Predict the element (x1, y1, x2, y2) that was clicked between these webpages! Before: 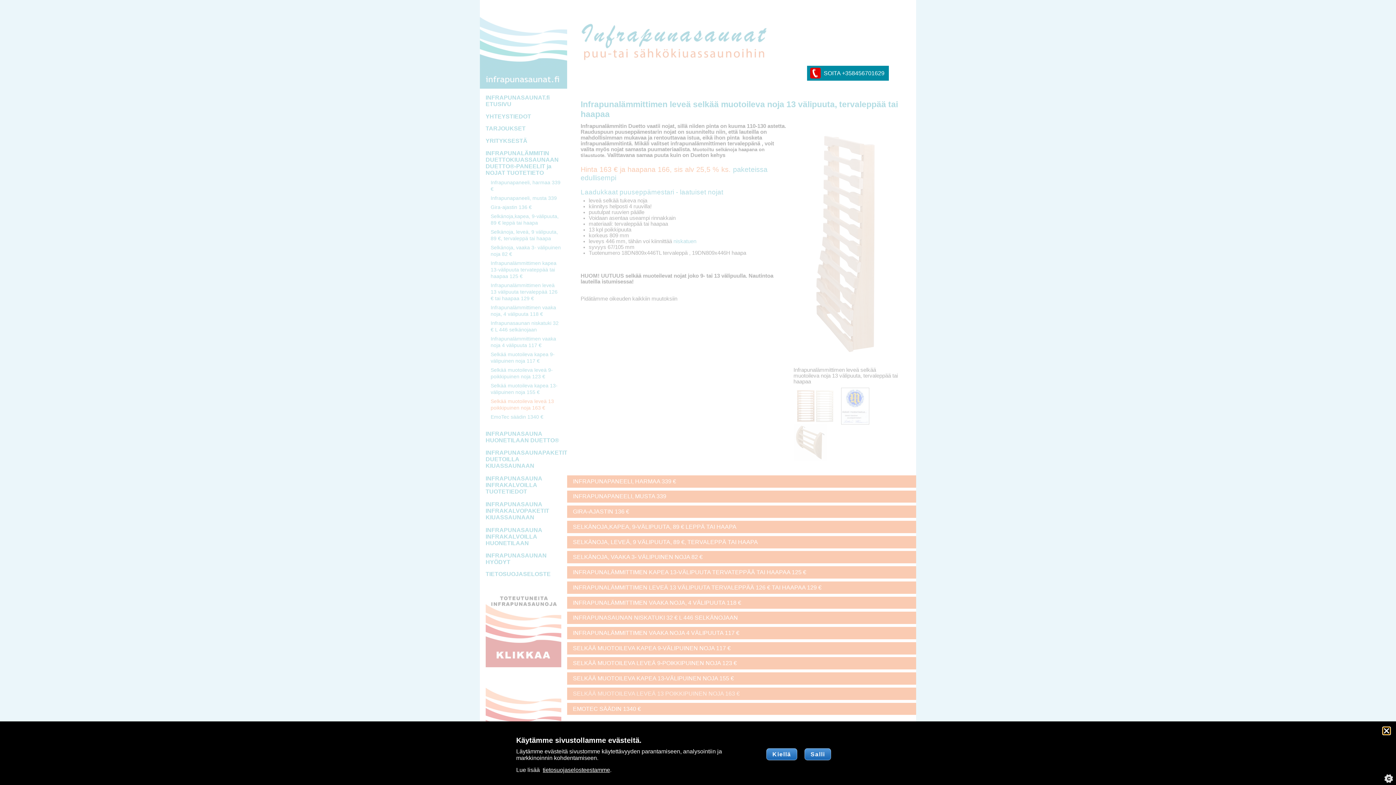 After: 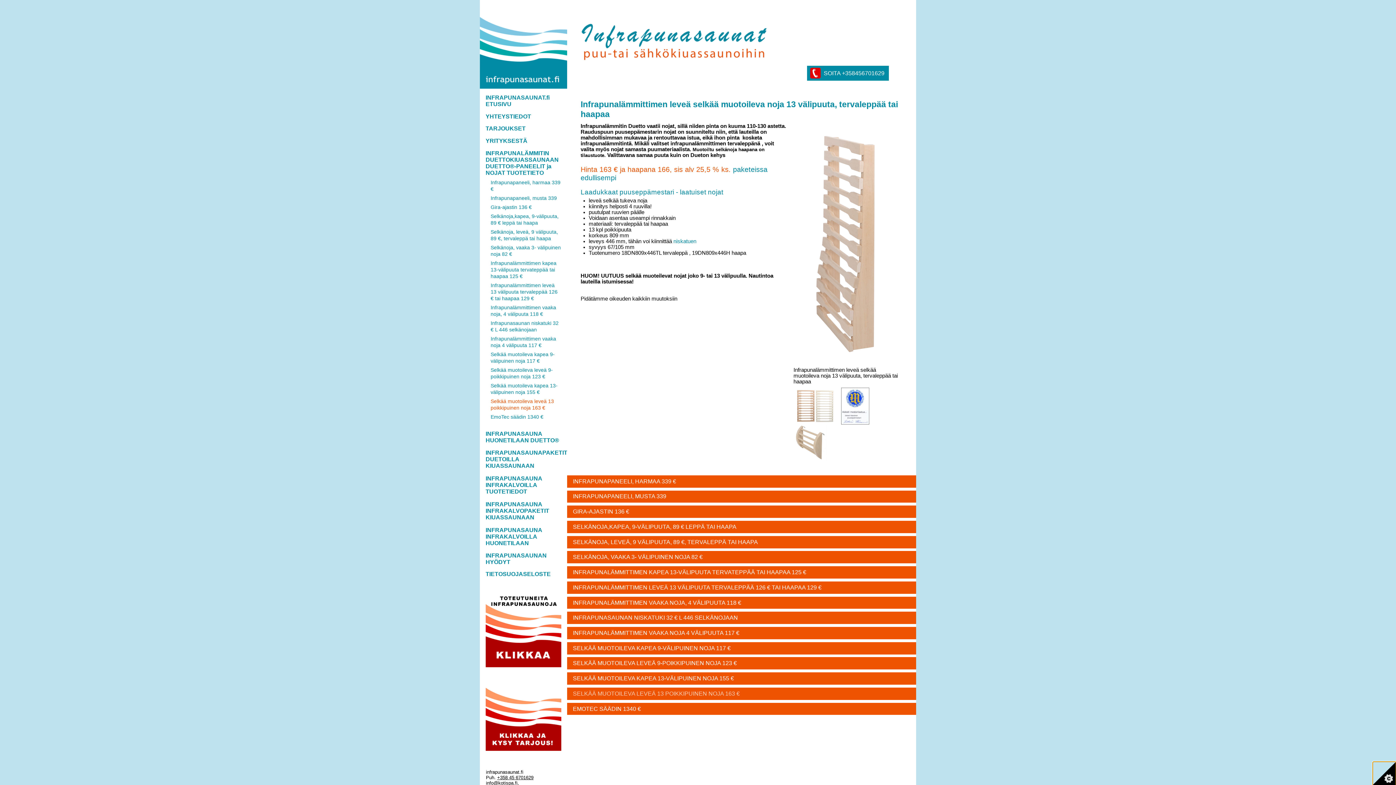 Action: bbox: (1383, 727, 1390, 734) label: Sulje